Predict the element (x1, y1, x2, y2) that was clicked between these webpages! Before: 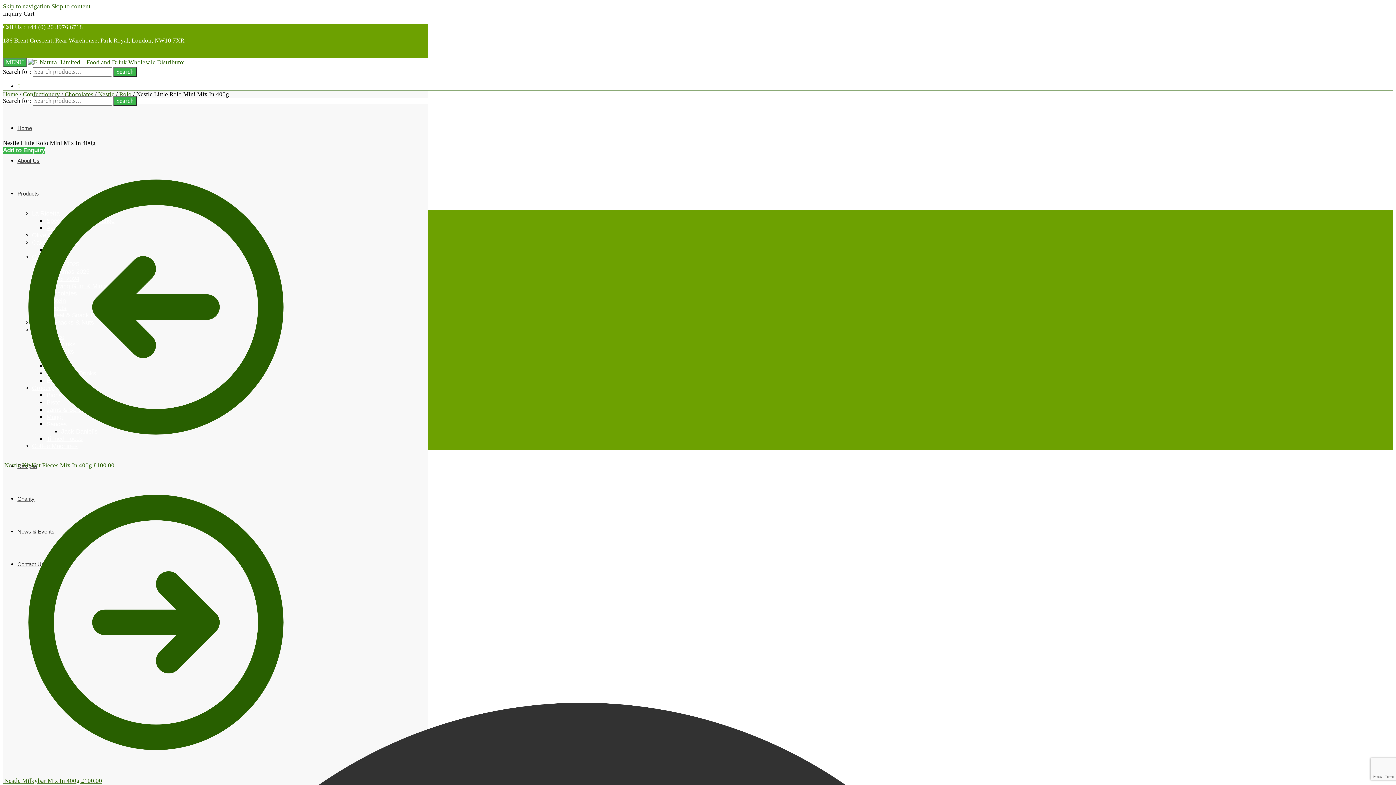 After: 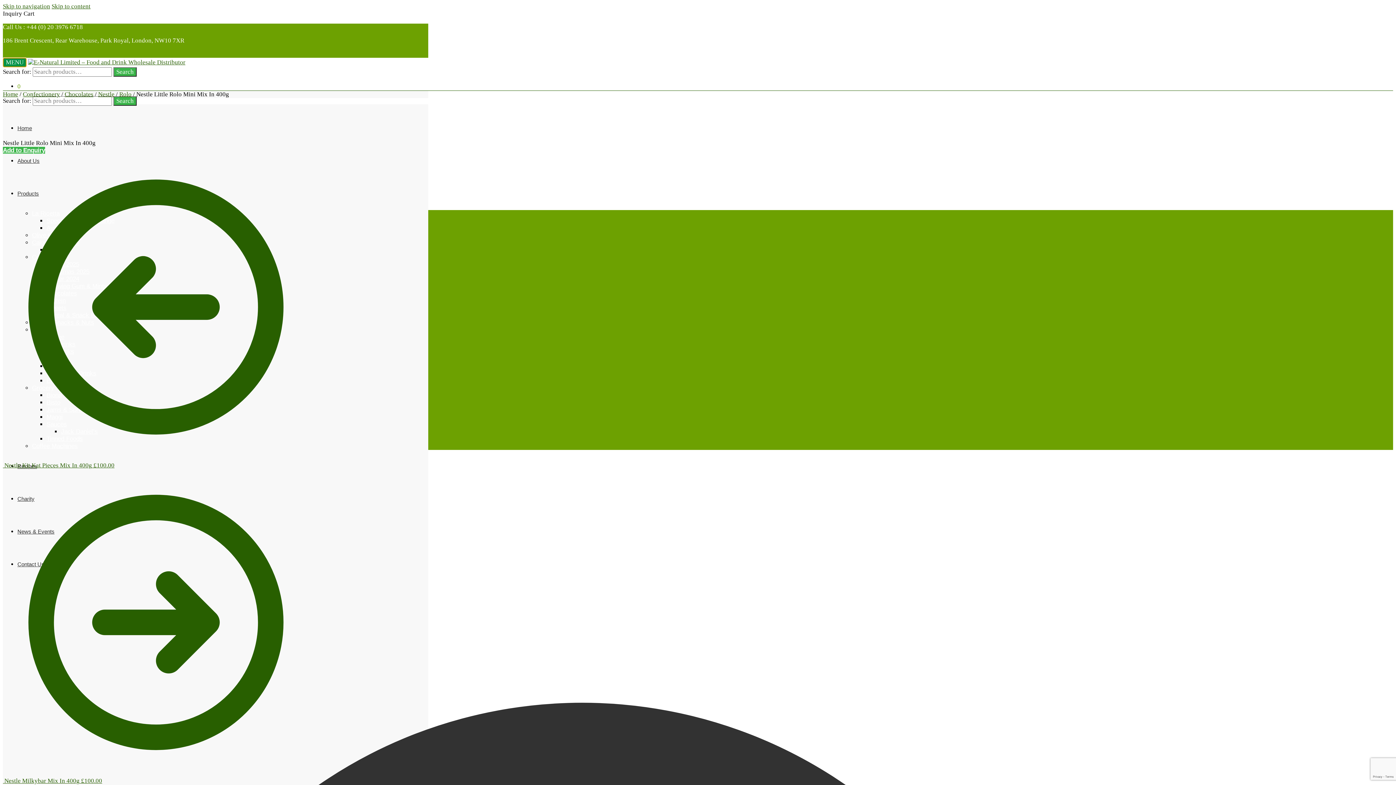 Action: label: Menu bbox: (2, 57, 26, 67)